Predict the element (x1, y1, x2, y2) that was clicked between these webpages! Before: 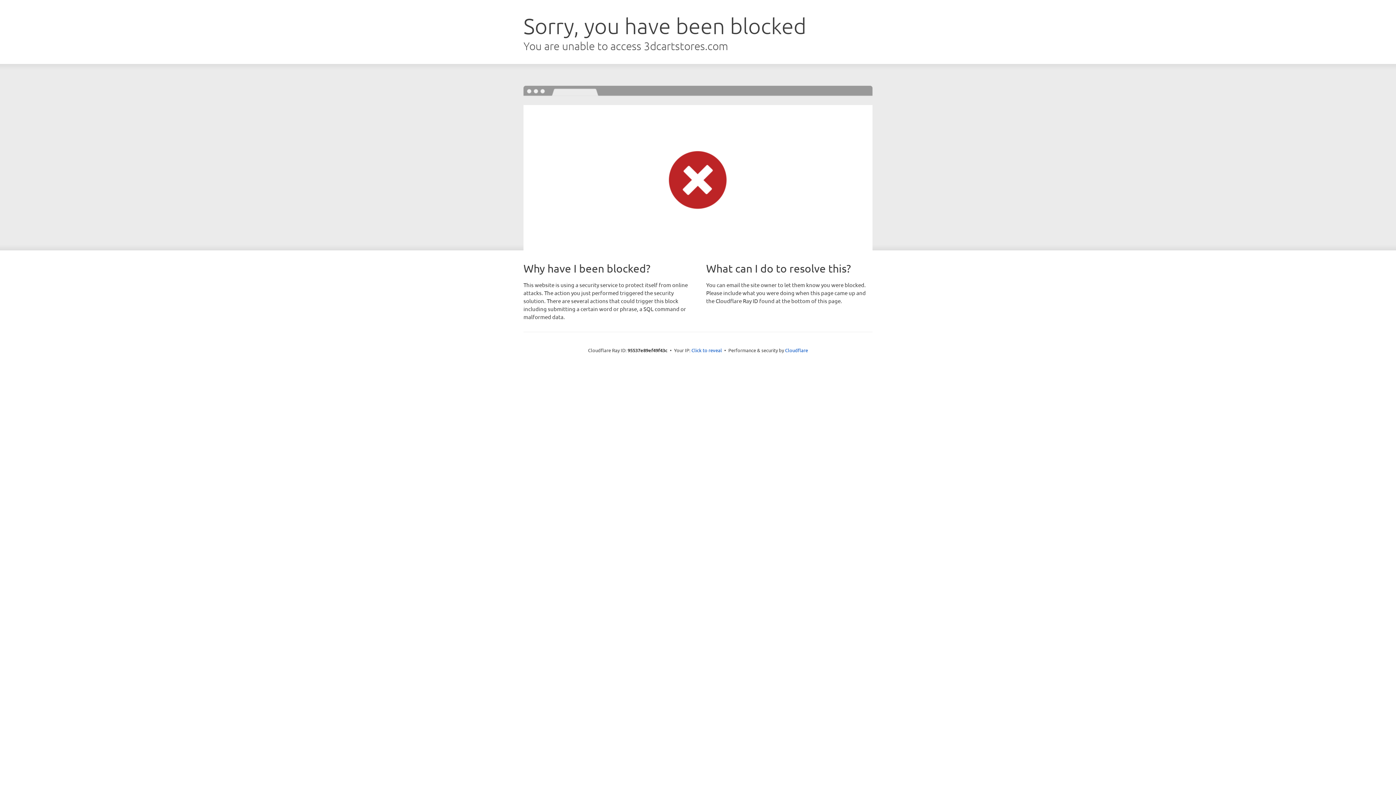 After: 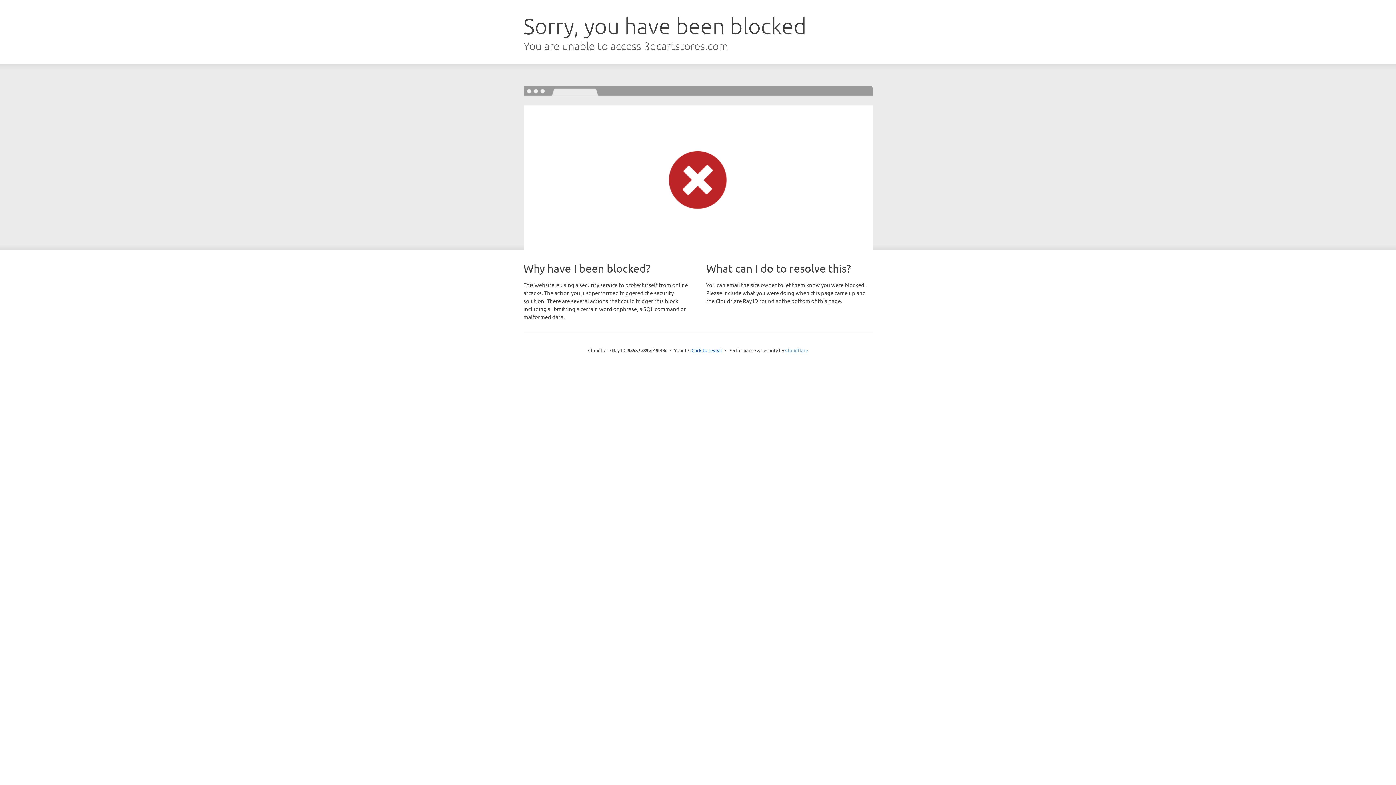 Action: label: Cloudflare bbox: (785, 347, 808, 353)